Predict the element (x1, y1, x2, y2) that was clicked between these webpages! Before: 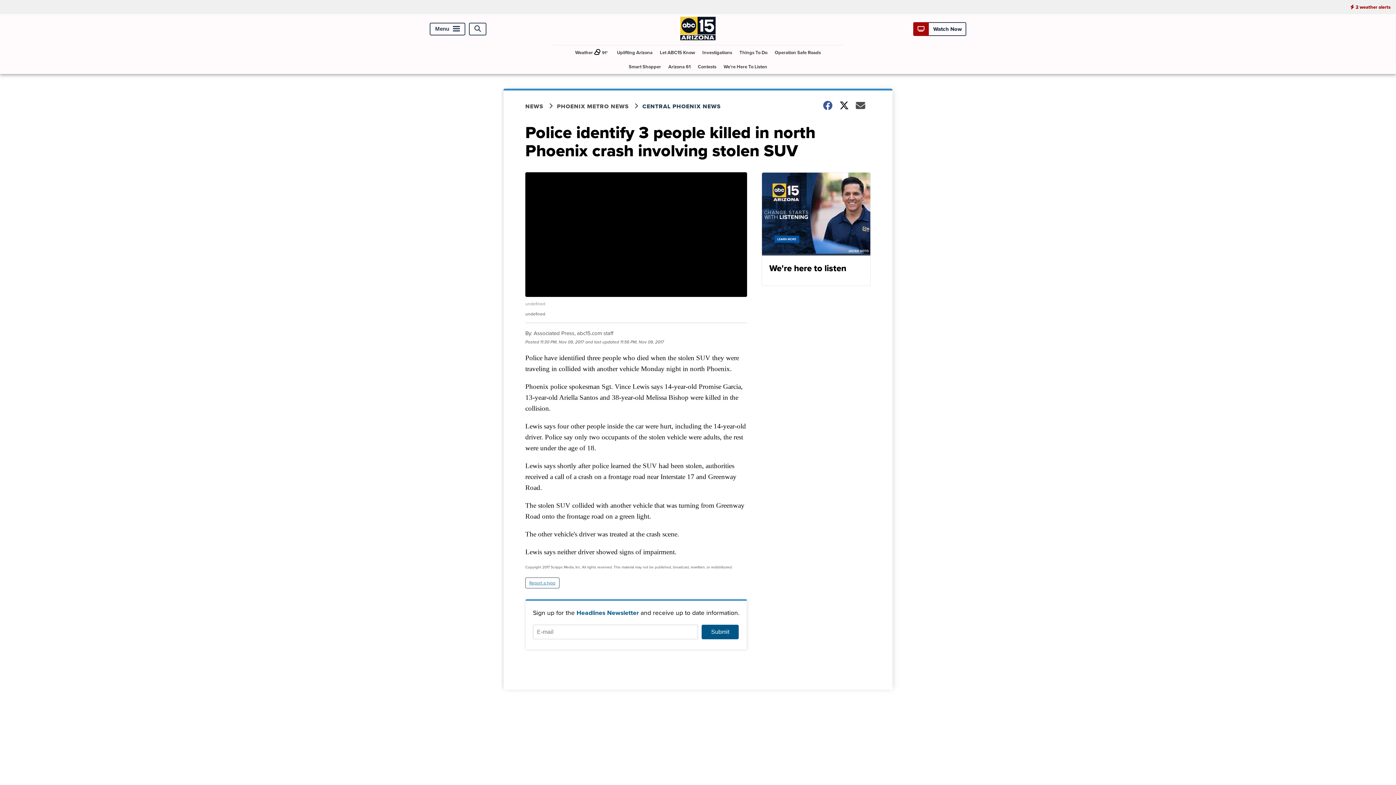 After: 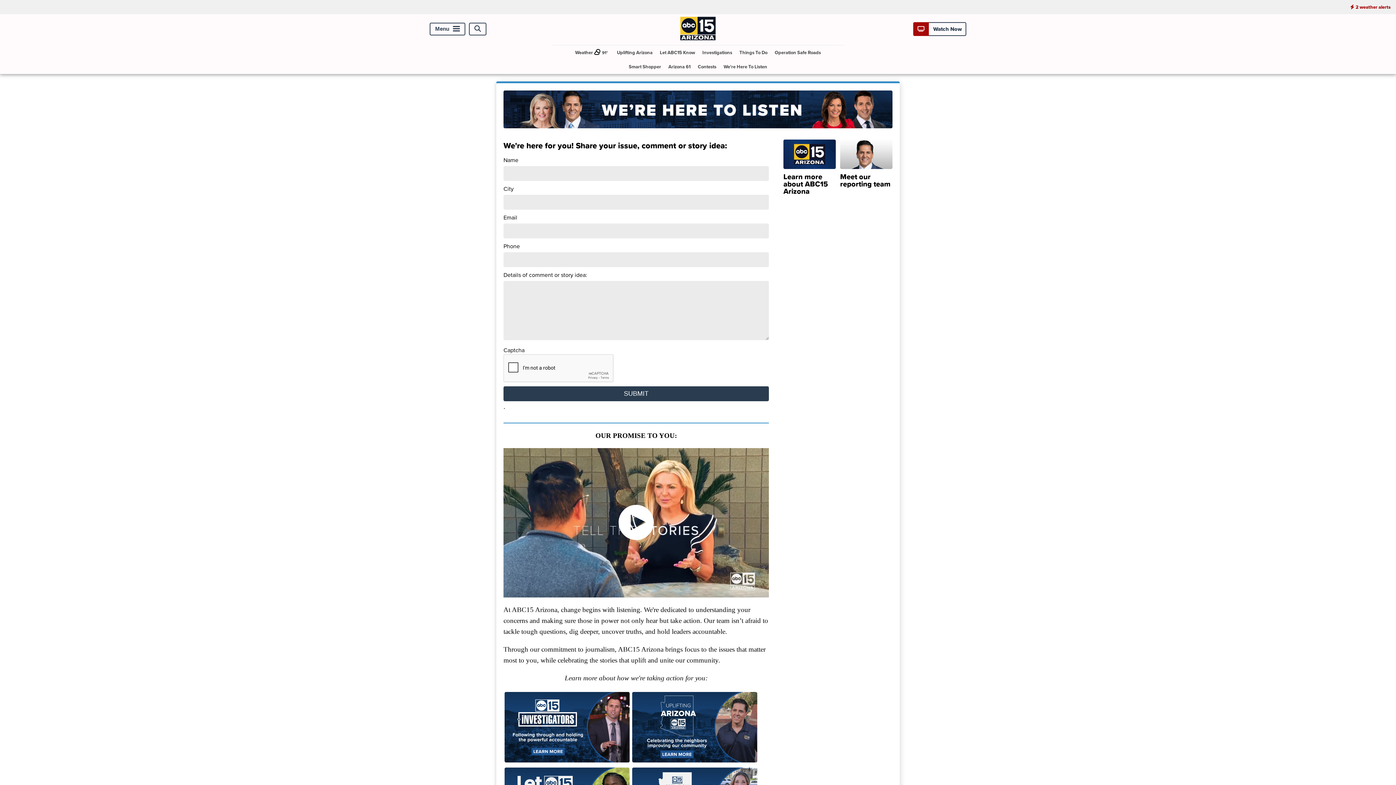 Action: bbox: (761, 172, 870, 286) label: We're here to listen